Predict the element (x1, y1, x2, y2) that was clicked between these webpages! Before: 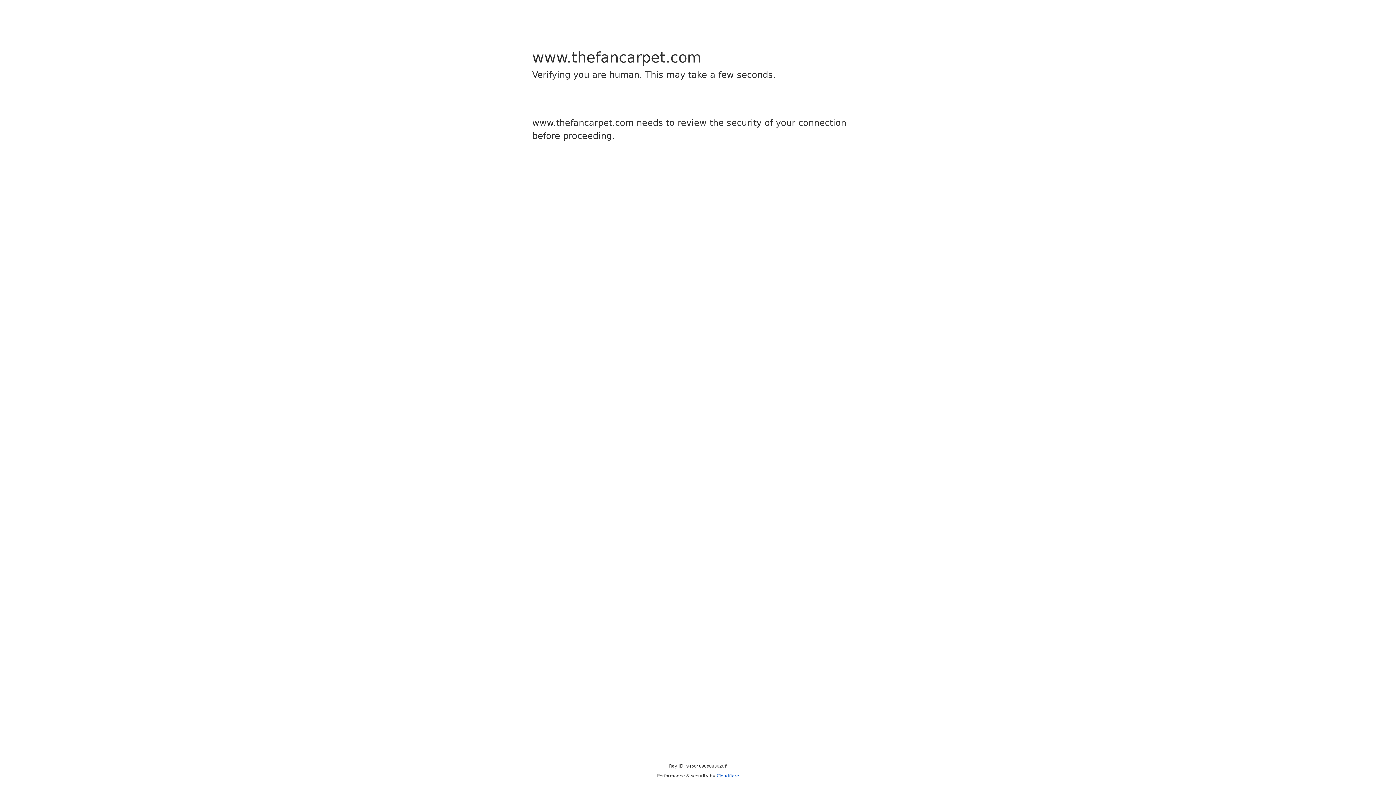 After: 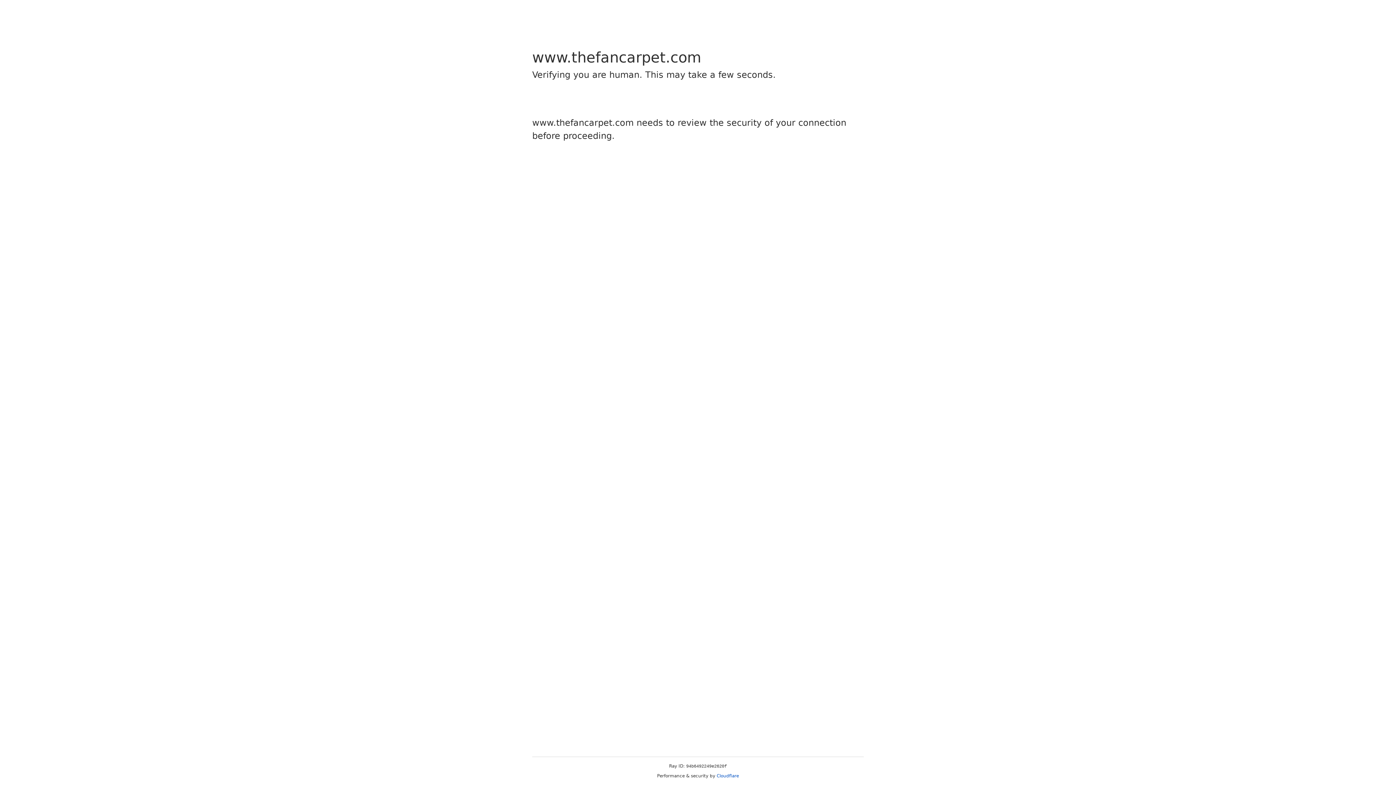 Action: bbox: (716, 773, 739, 778) label: Cloudflare